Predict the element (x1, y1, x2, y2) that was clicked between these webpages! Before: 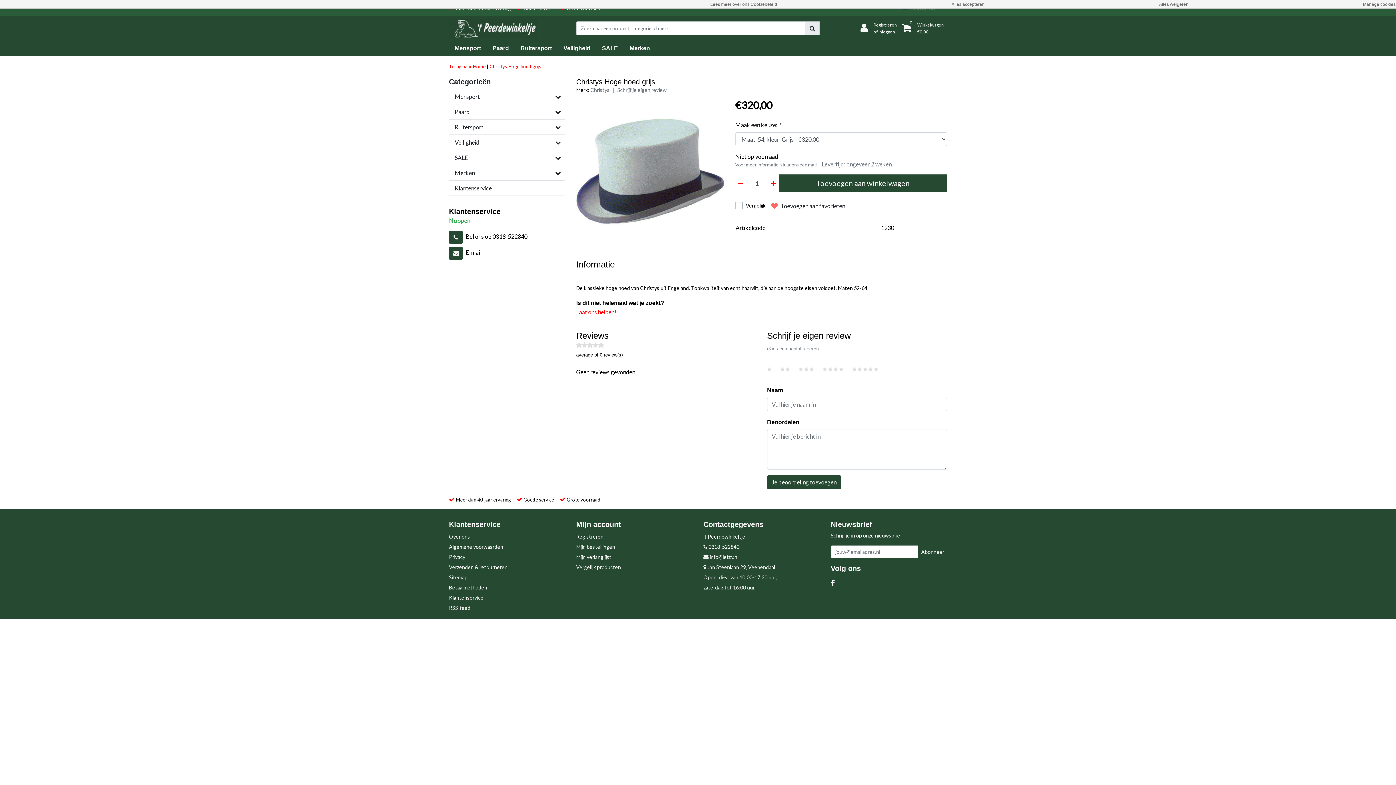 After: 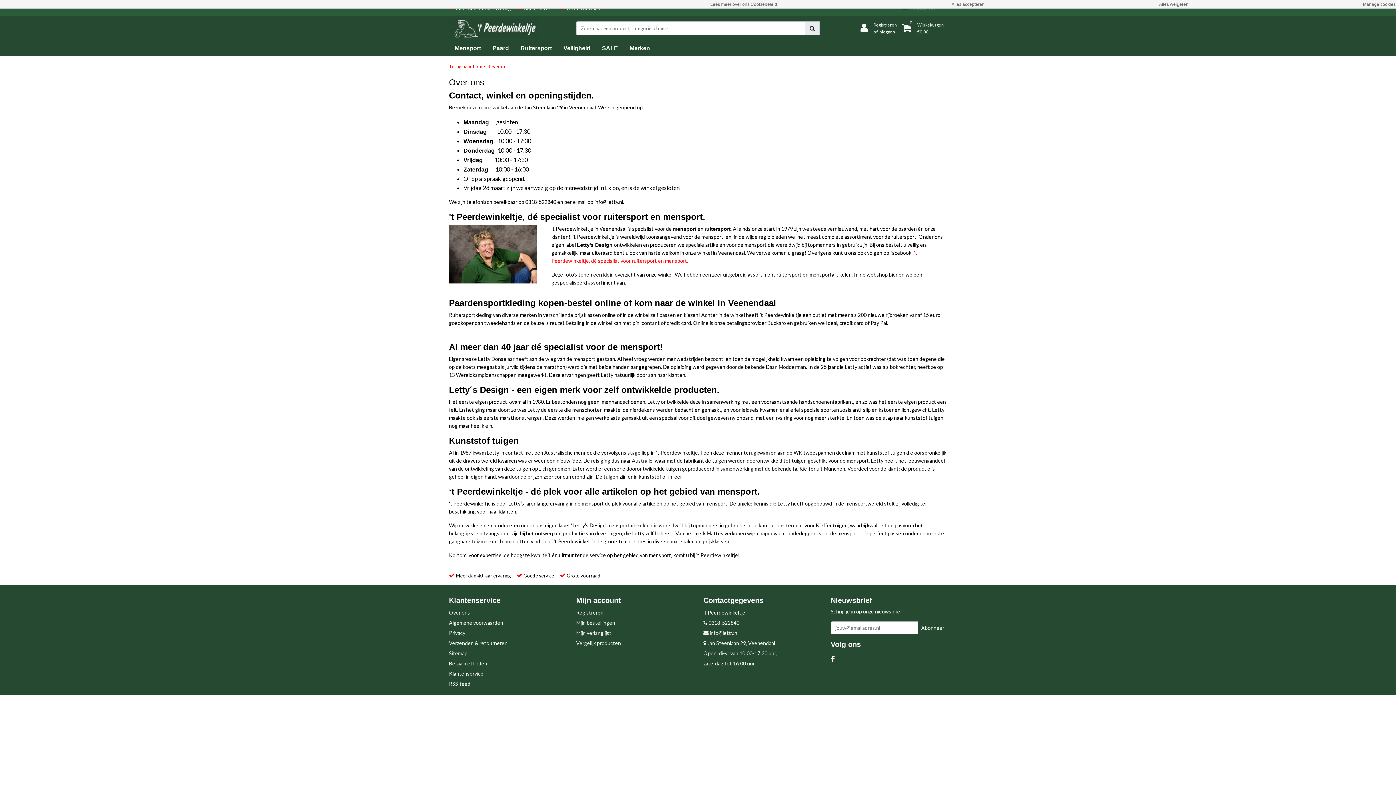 Action: bbox: (449, 533, 470, 539) label: Over ons